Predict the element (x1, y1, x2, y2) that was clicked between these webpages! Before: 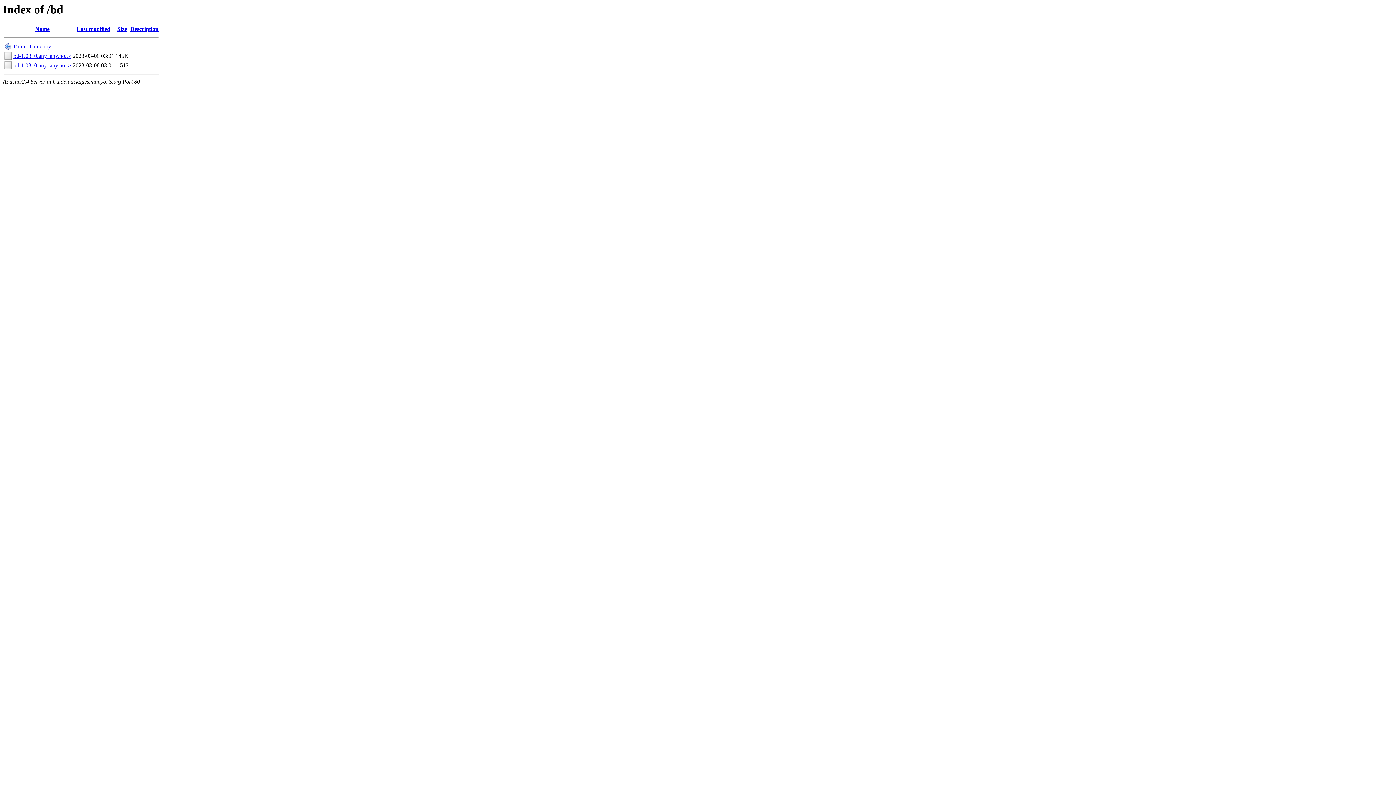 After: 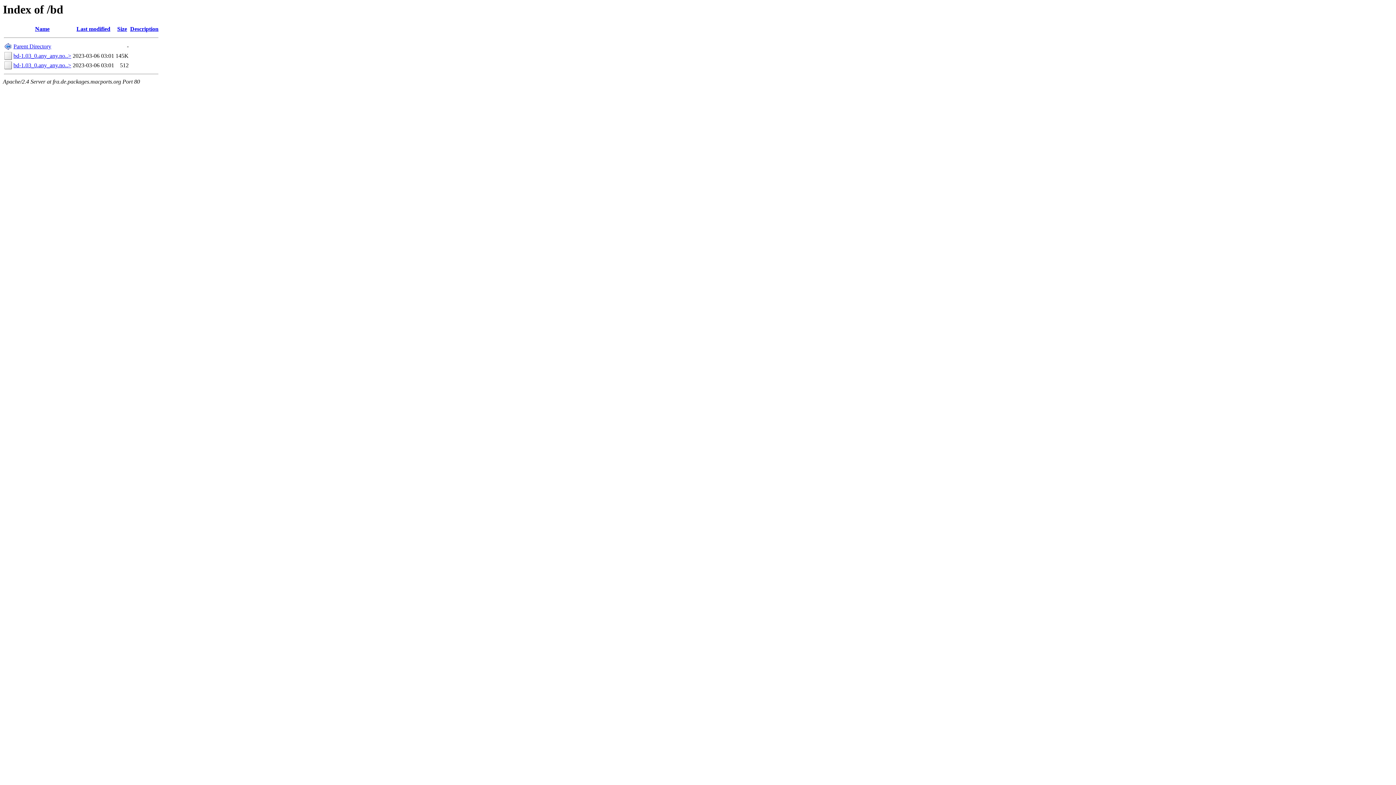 Action: label: Last modified bbox: (76, 25, 110, 32)